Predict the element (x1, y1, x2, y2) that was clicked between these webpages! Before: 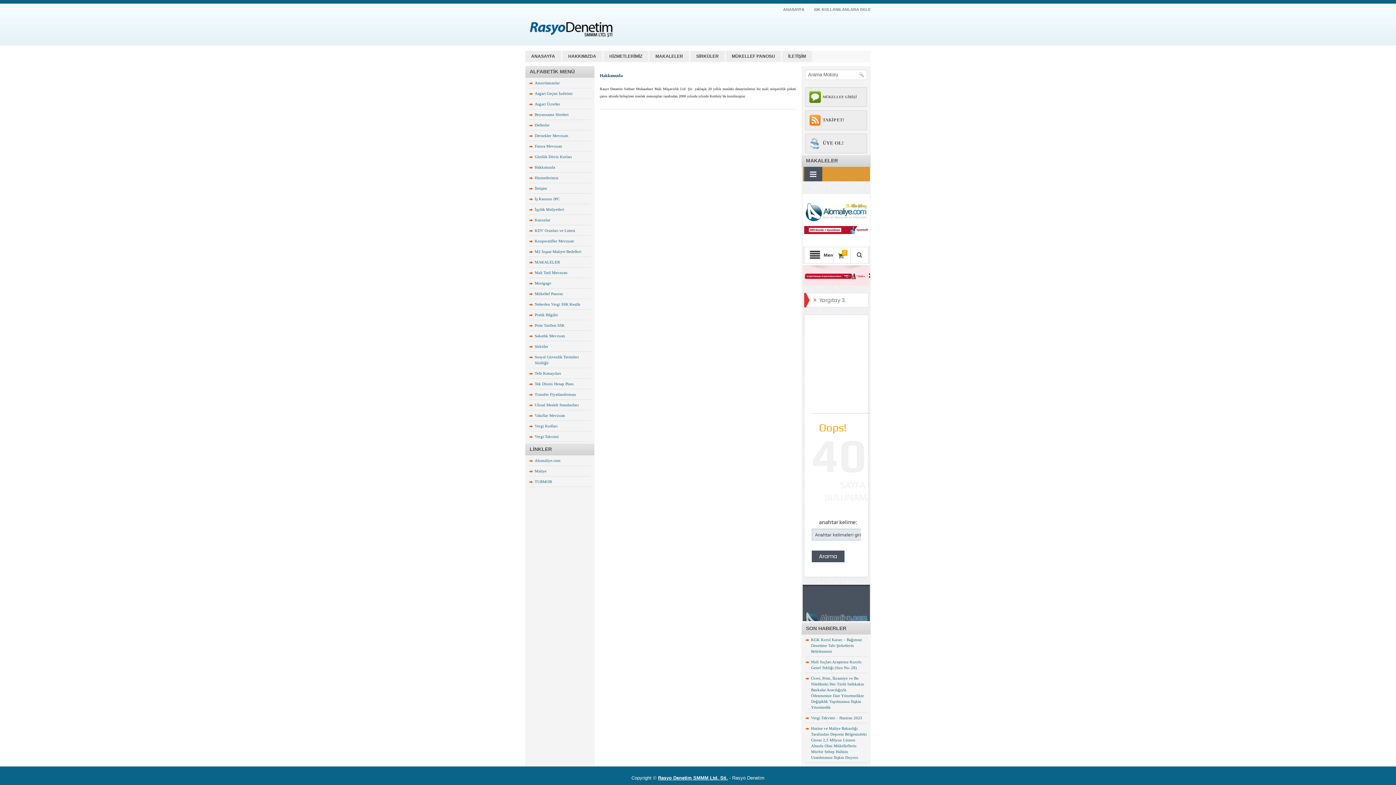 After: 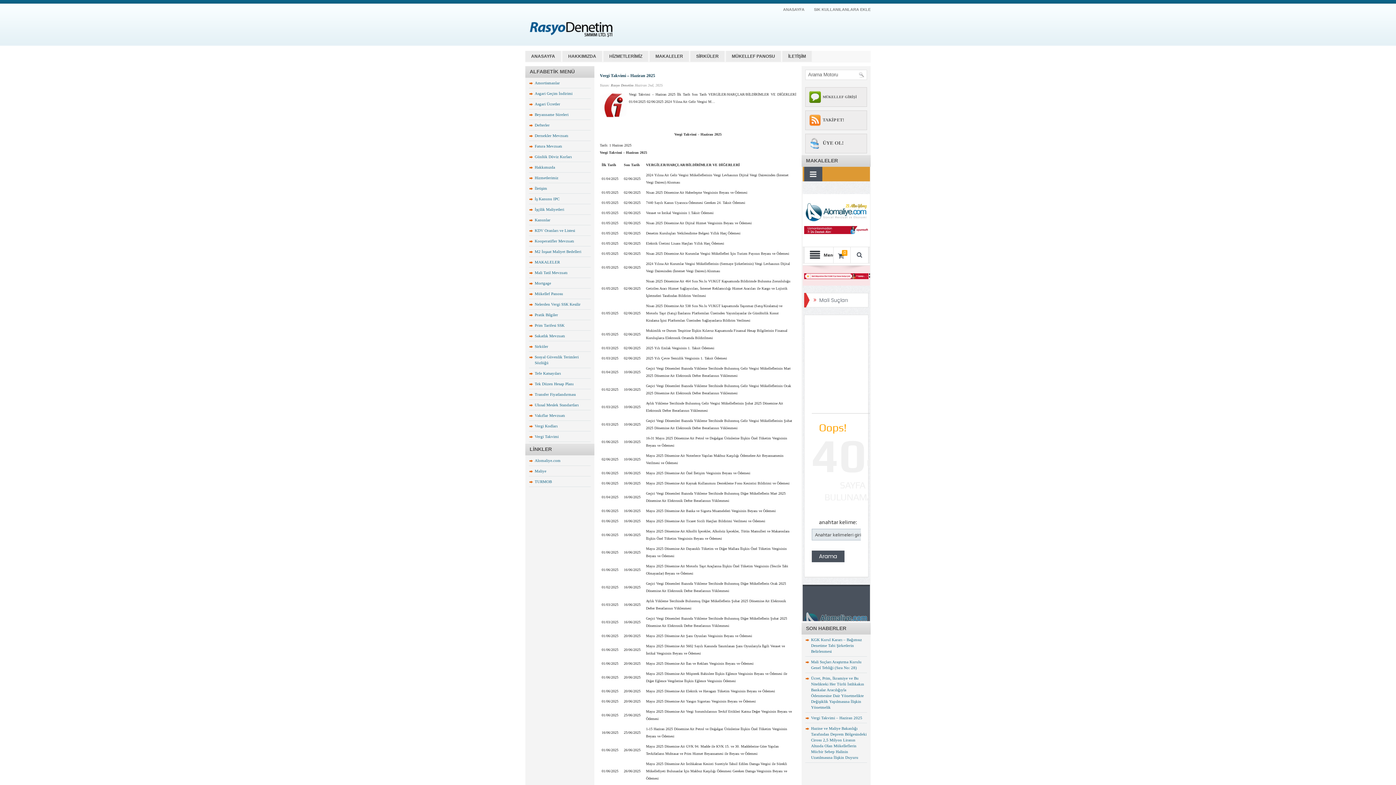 Action: bbox: (811, 716, 862, 720) label: Vergi Takvimi – Haziran 2025